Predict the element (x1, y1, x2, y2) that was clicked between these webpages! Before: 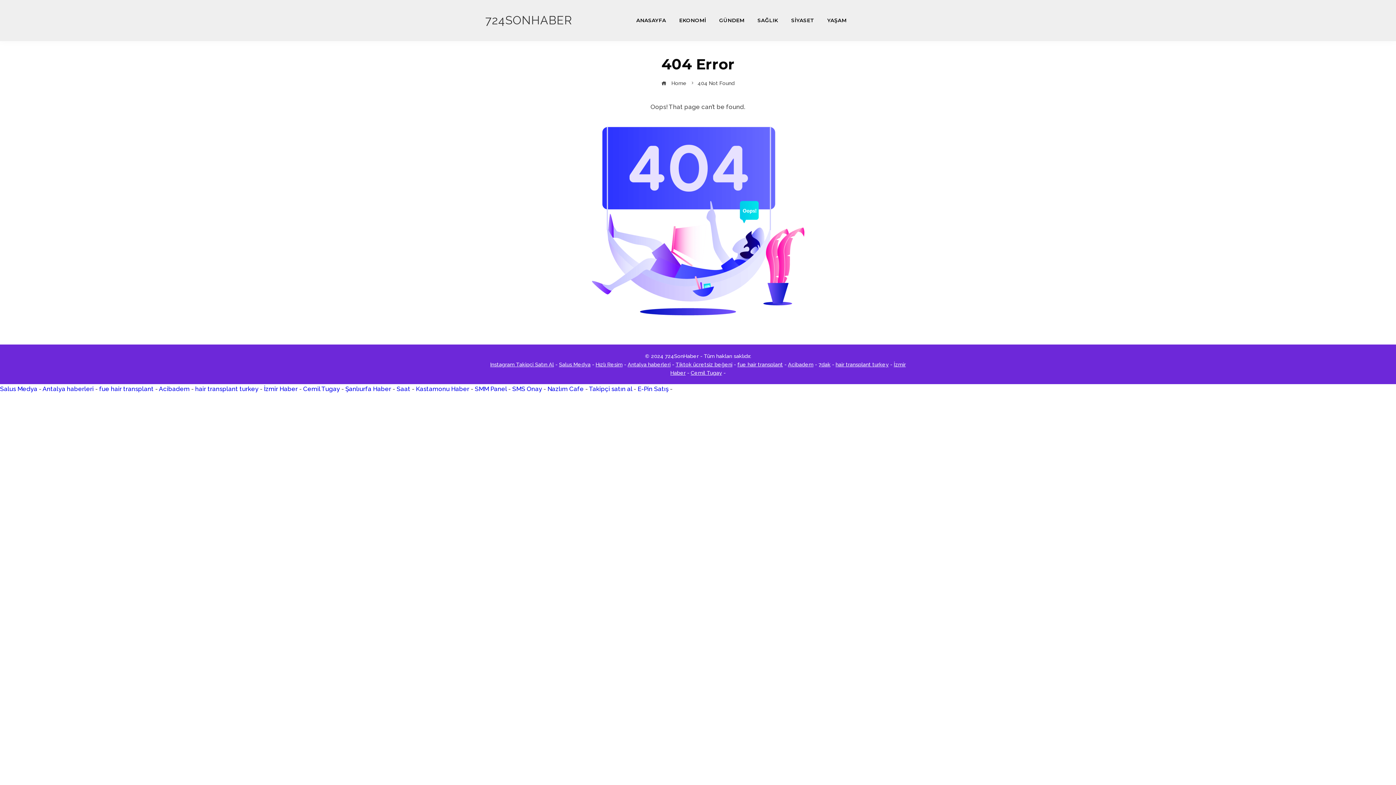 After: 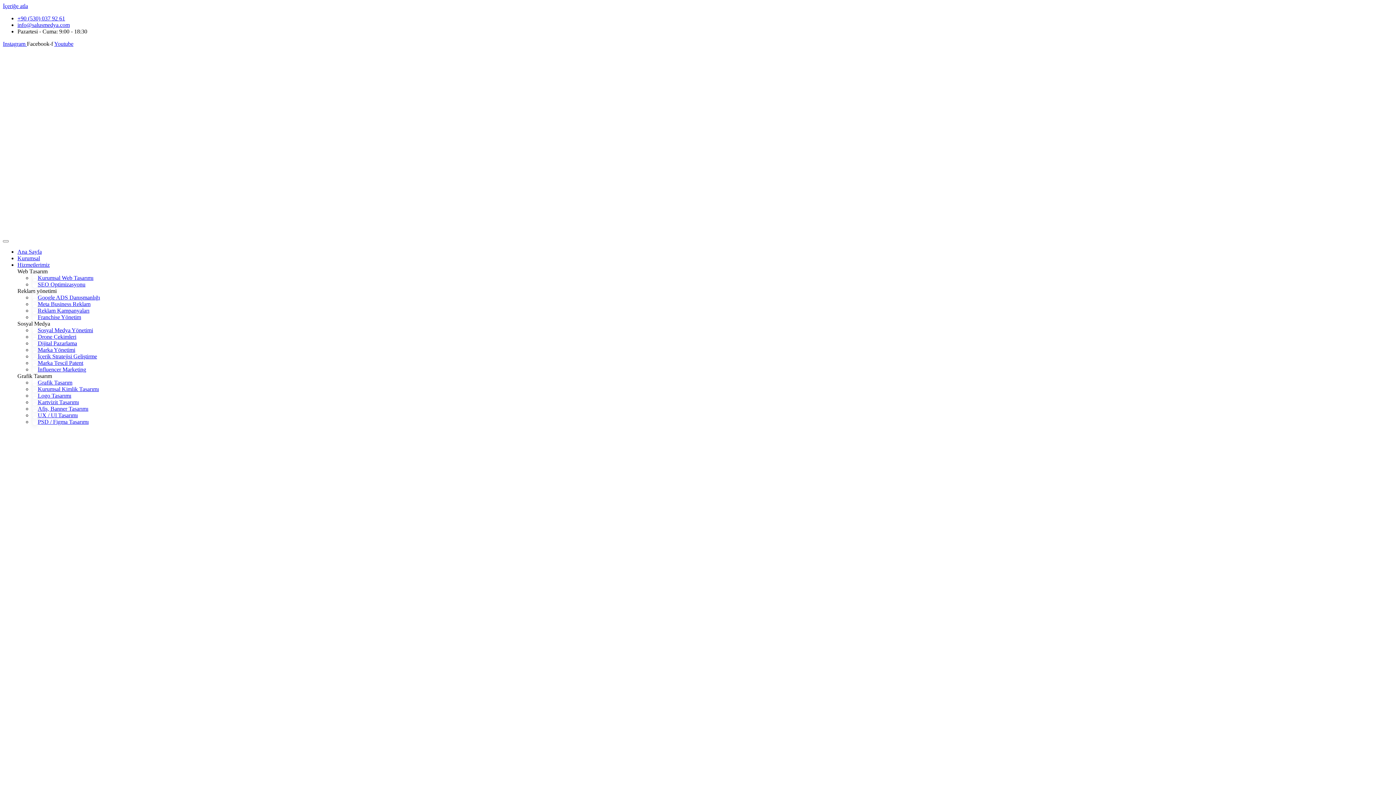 Action: bbox: (0, 385, 37, 392) label: Salus Medya